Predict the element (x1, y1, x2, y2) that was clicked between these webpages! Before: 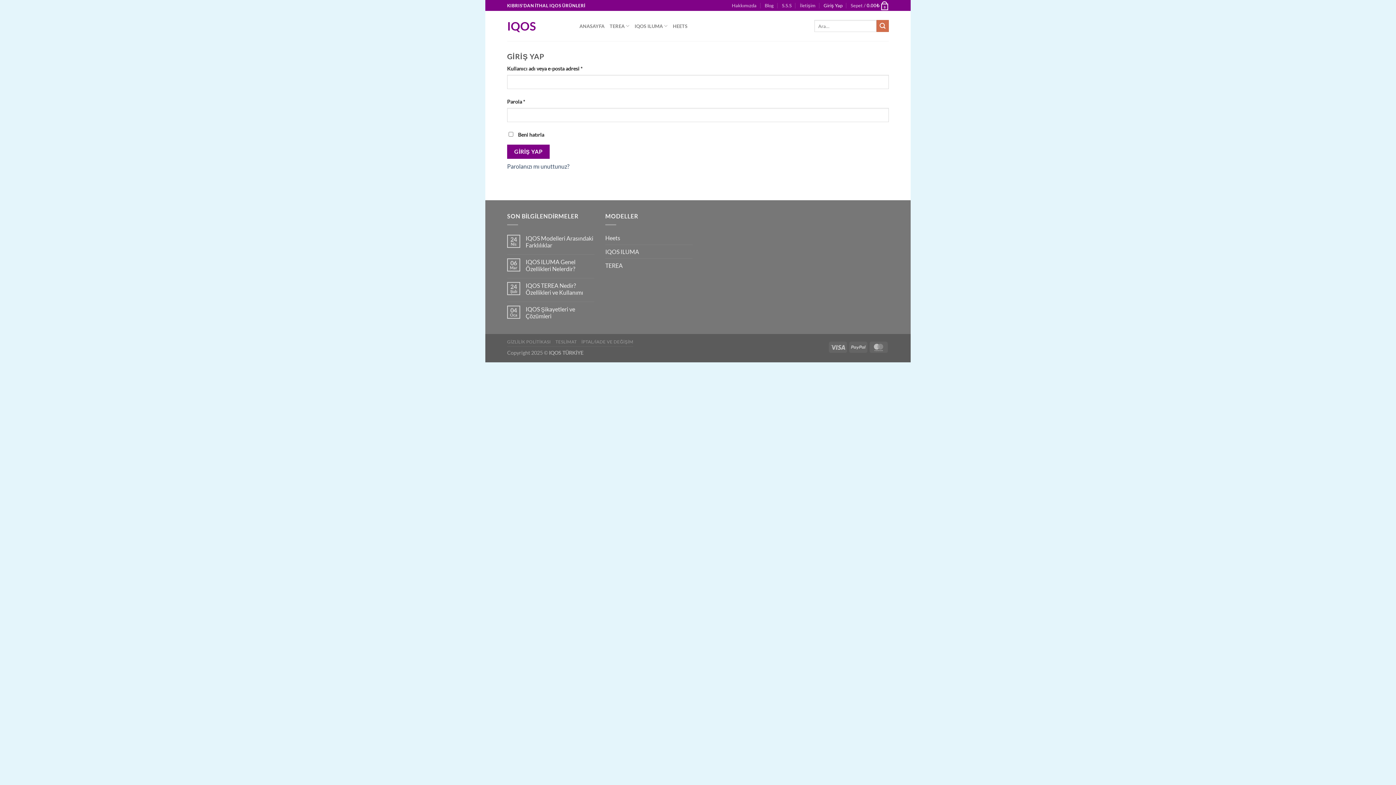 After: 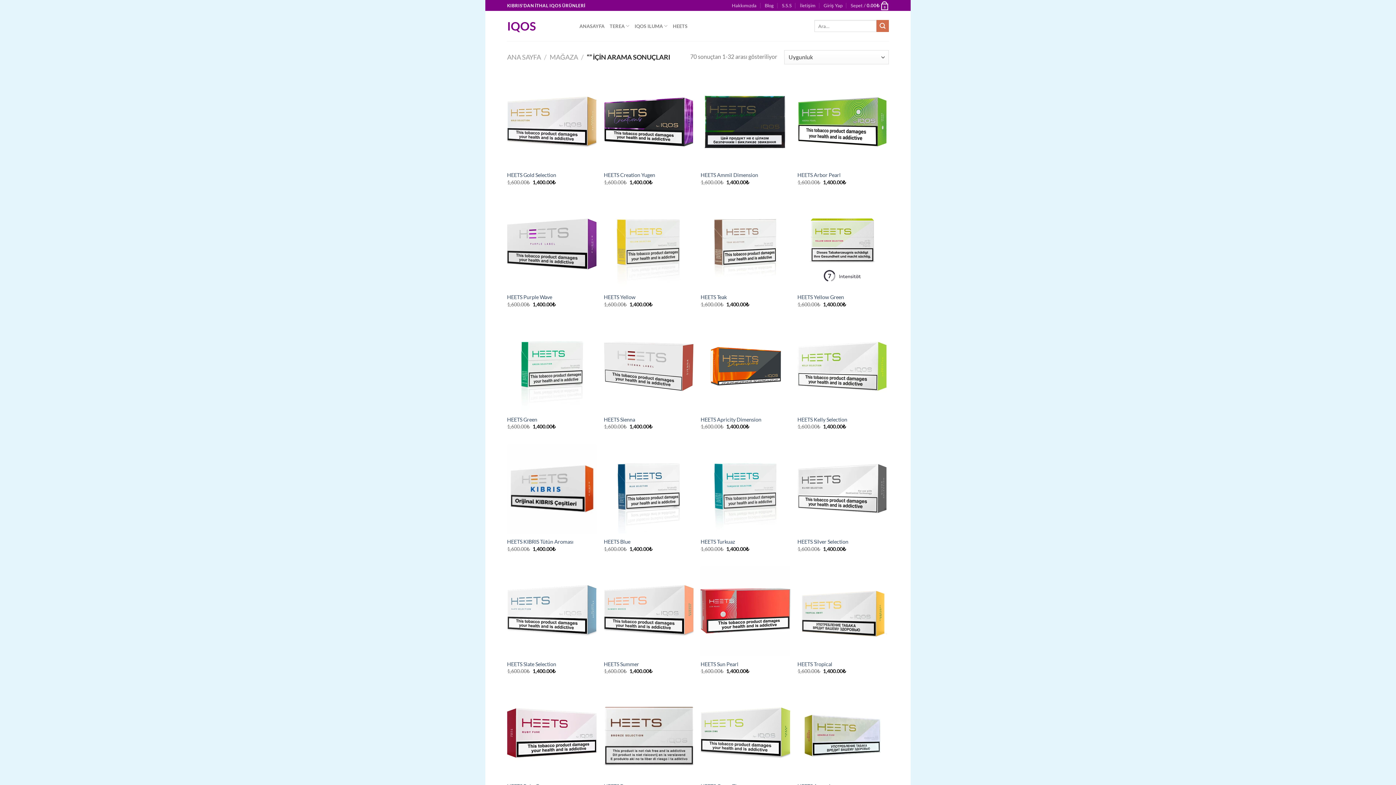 Action: label: Gönder bbox: (876, 20, 889, 32)